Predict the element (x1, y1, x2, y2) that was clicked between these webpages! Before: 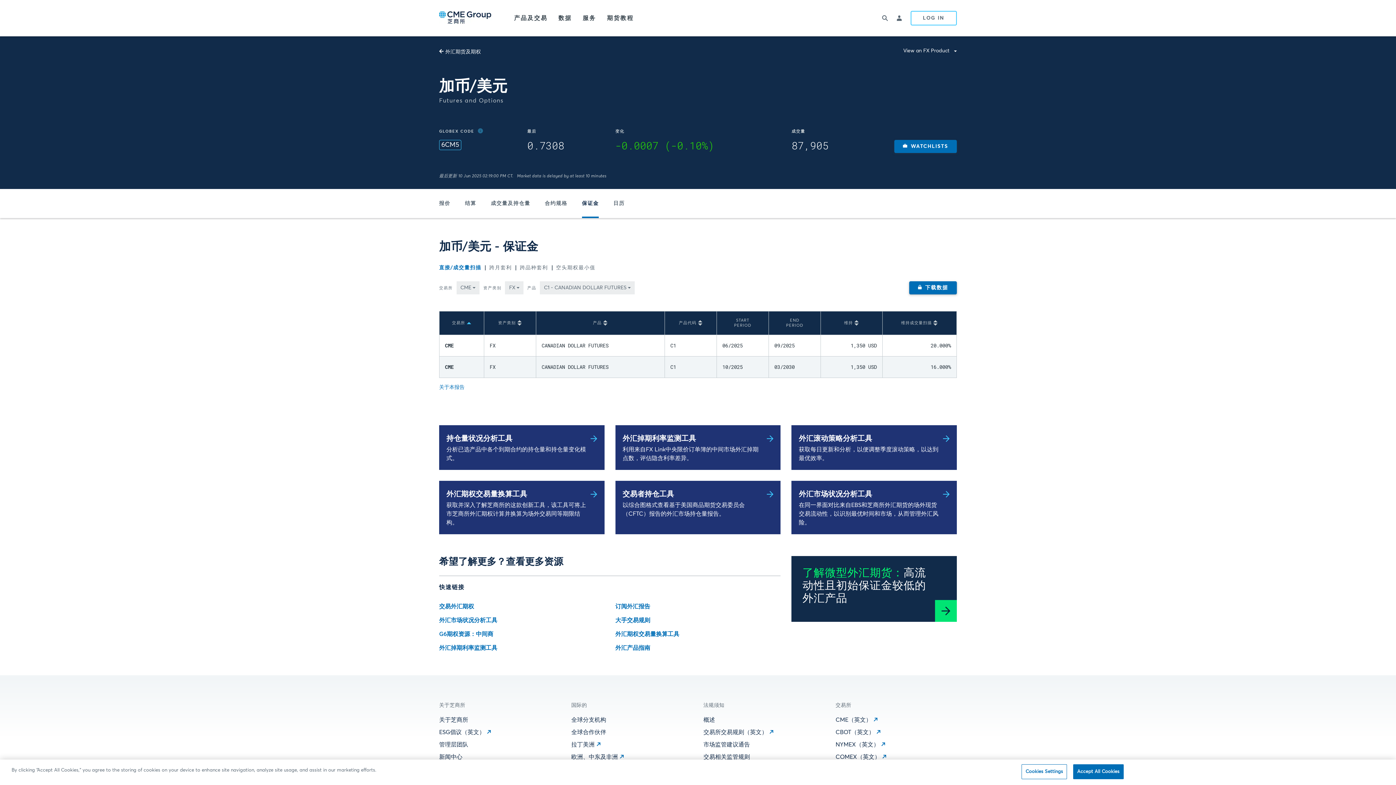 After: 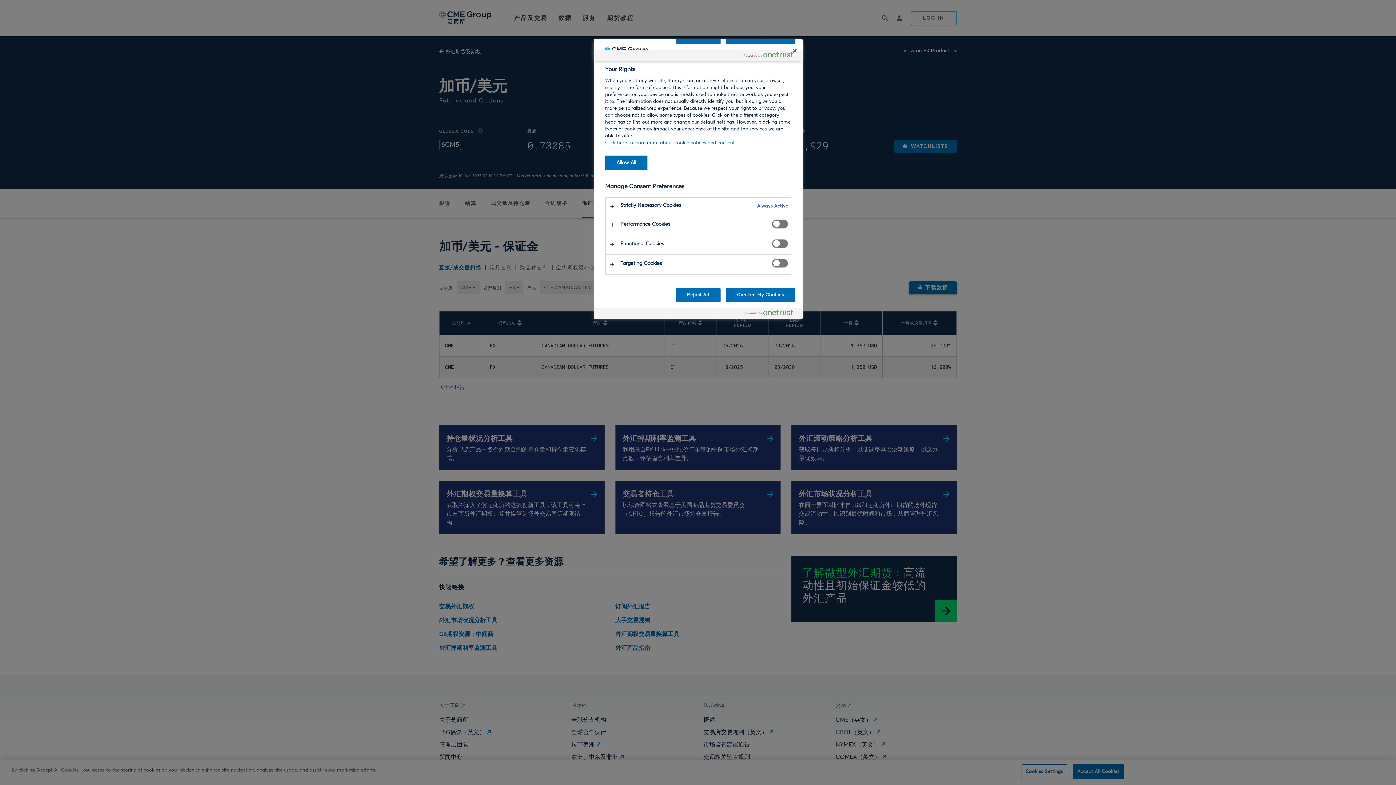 Action: label: Cookies Settings bbox: (1021, 764, 1067, 779)